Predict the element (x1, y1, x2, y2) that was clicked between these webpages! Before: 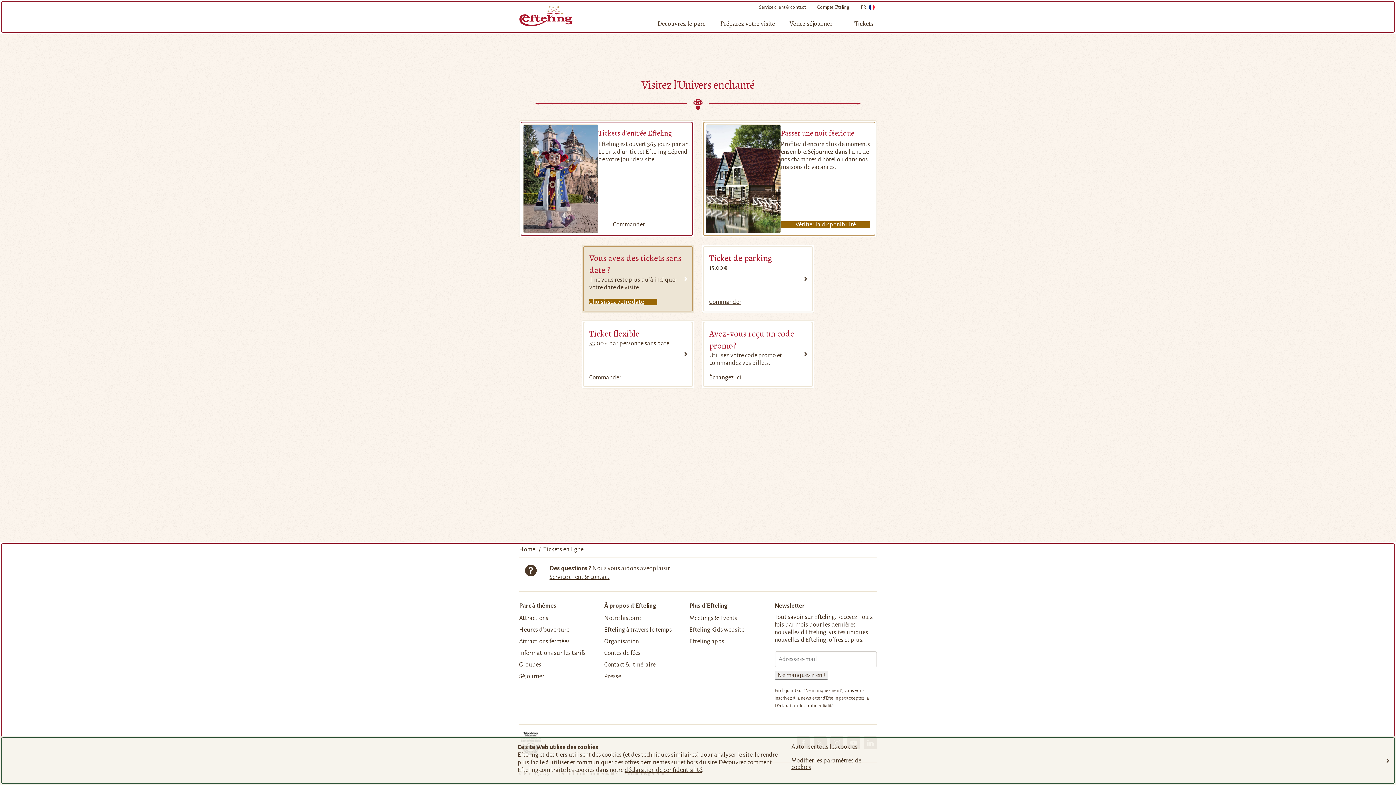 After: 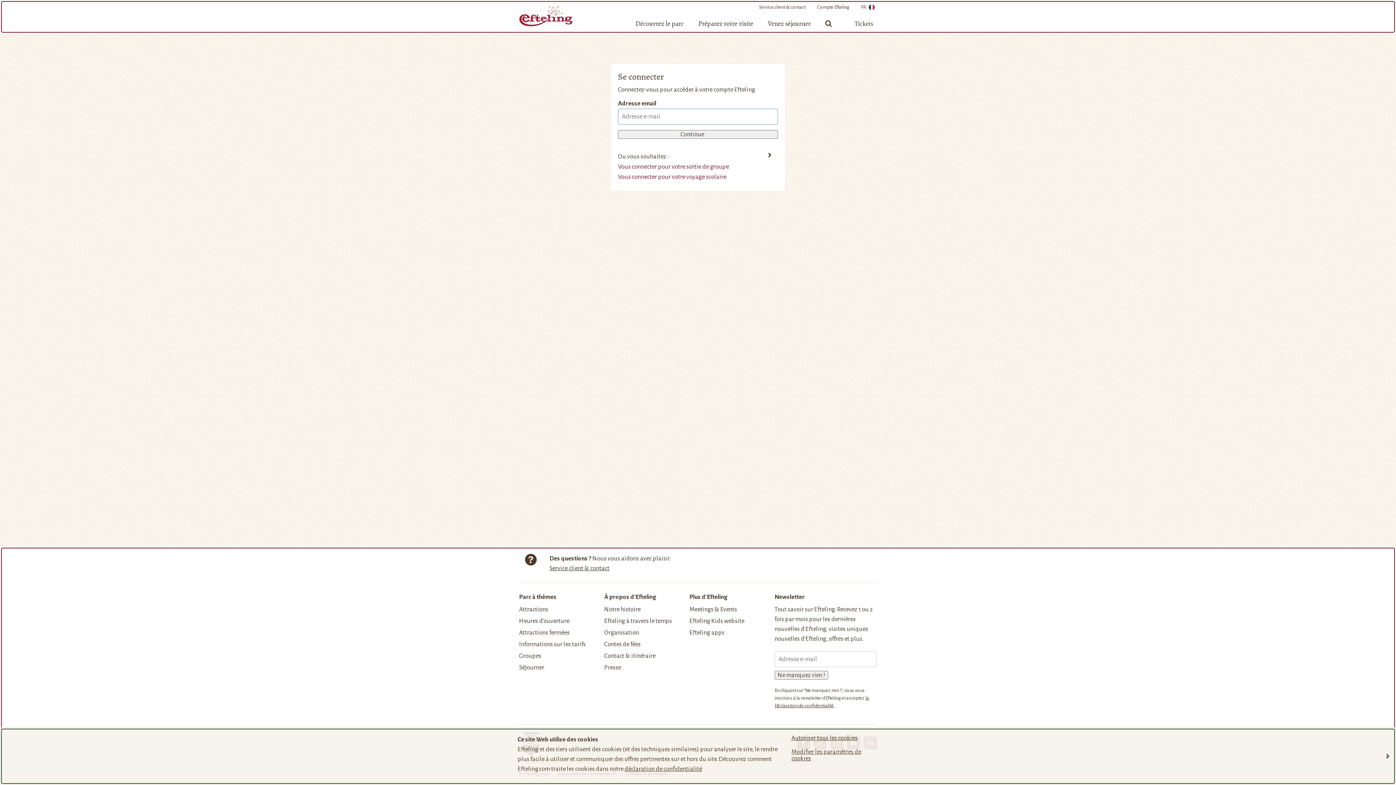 Action: bbox: (817, 4, 849, 9) label: Compte Efteling